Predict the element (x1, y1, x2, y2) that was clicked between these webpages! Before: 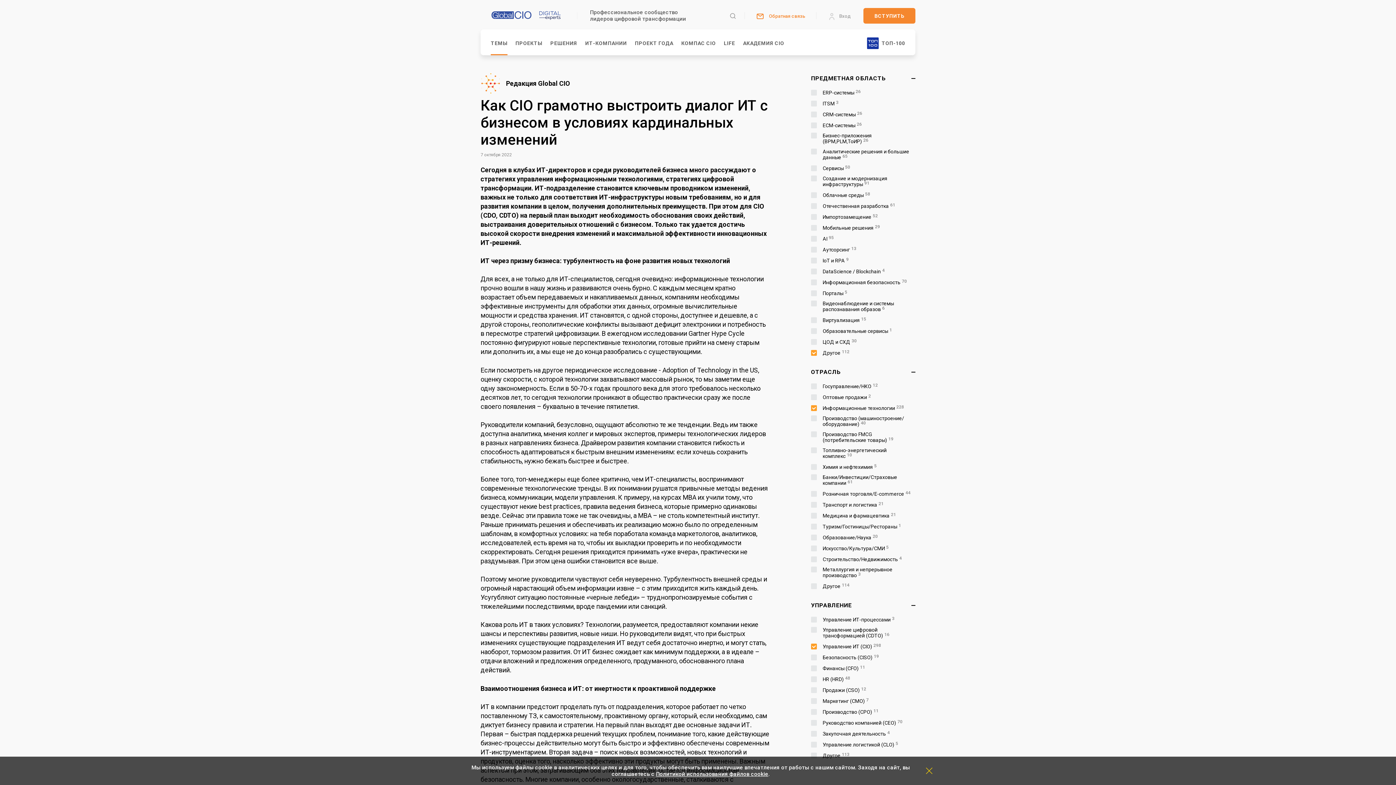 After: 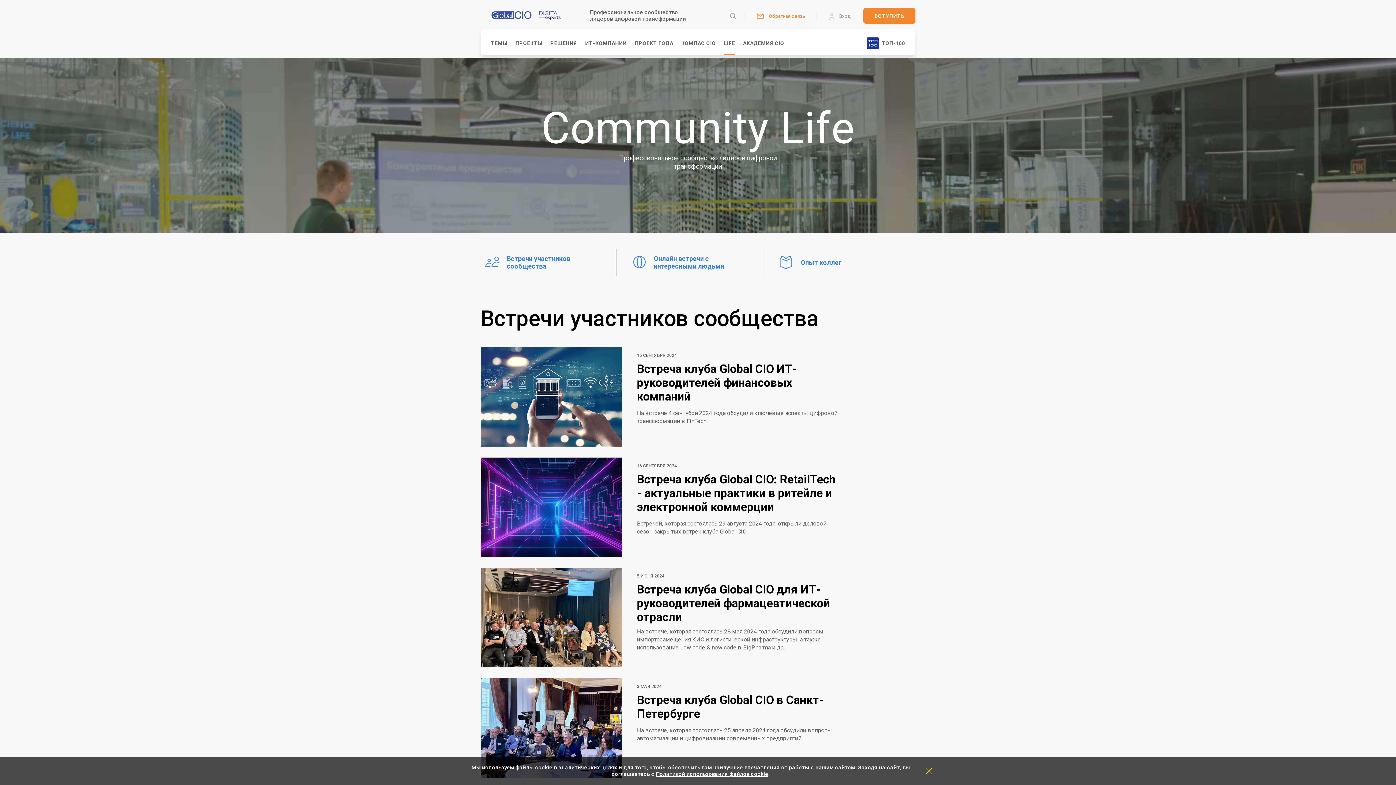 Action: label: LIFE bbox: (724, 31, 735, 55)